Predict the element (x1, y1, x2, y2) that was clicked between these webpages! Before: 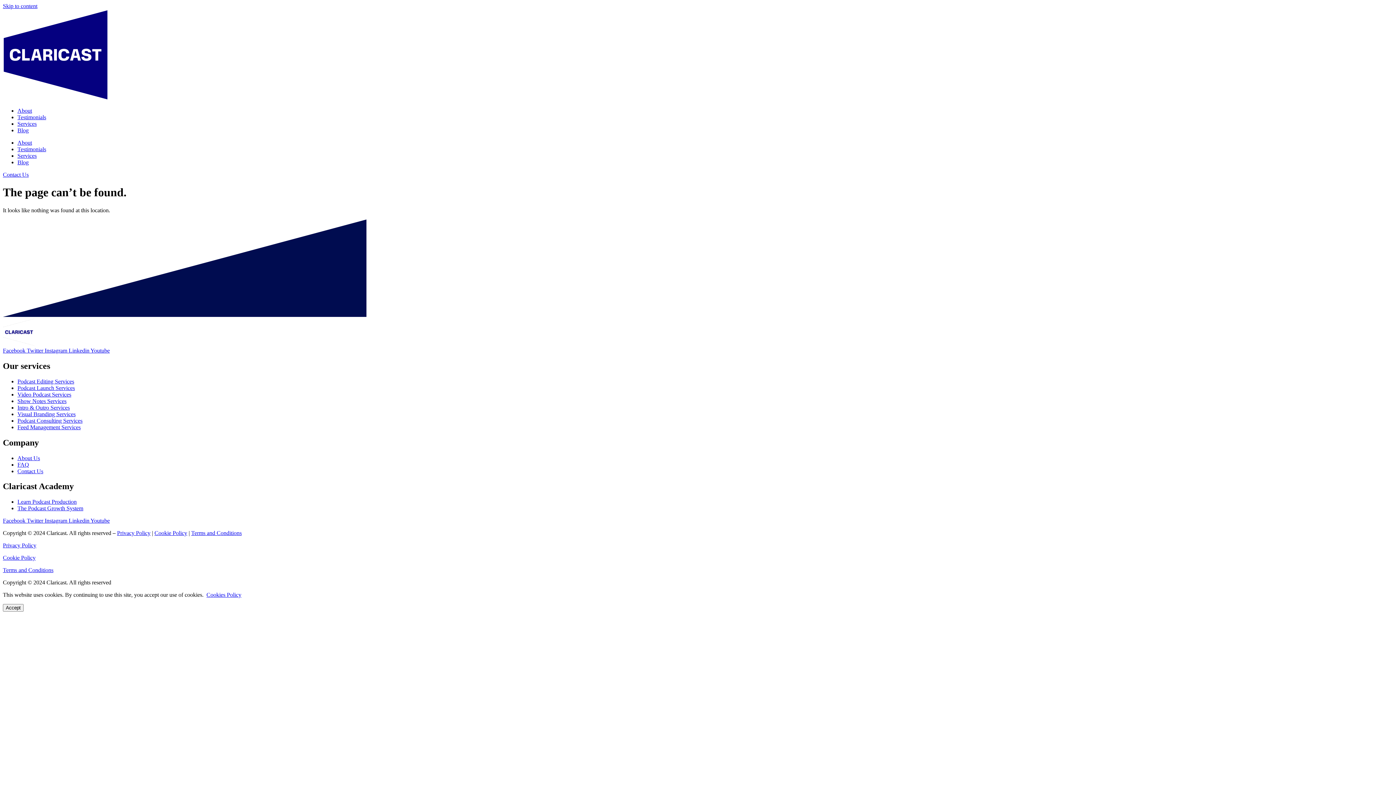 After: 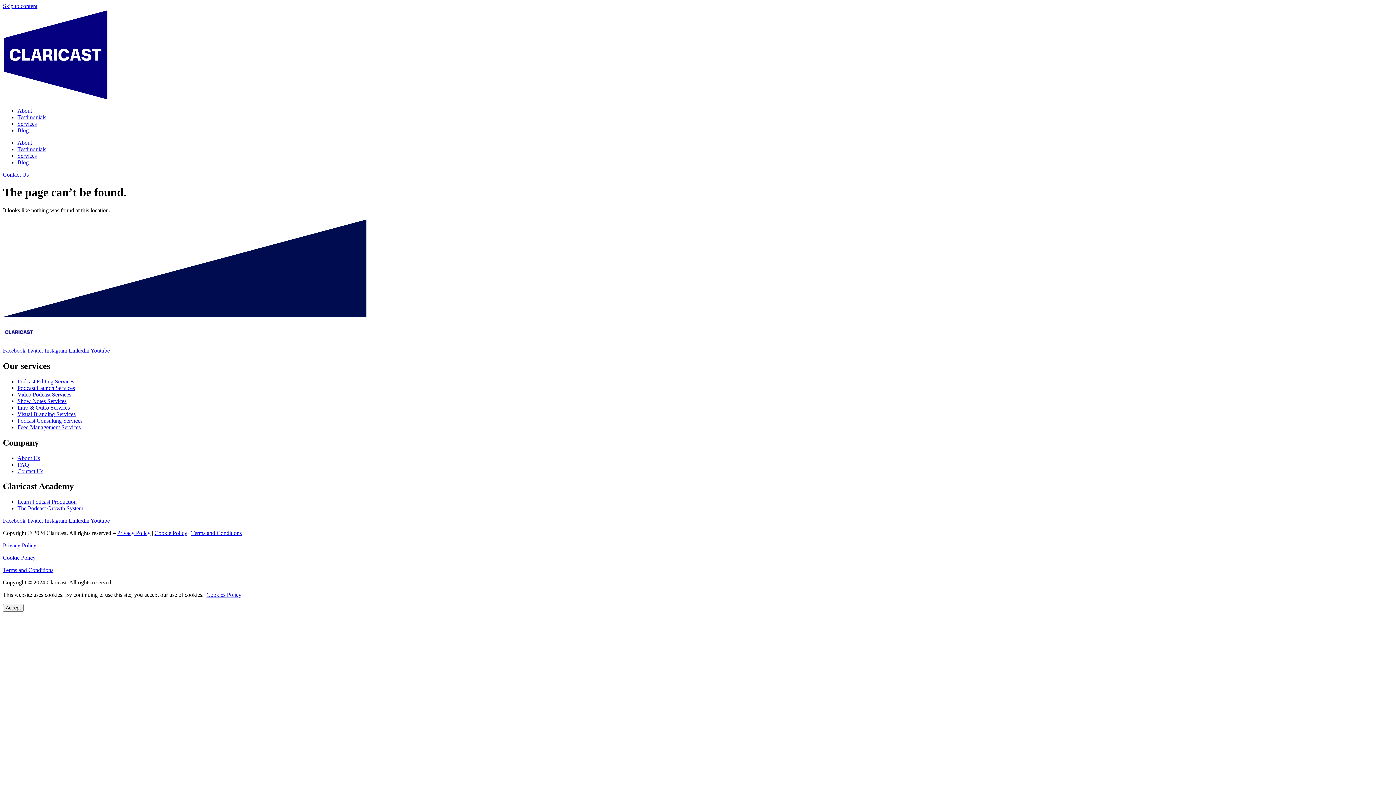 Action: label: Youtube bbox: (90, 517, 109, 524)